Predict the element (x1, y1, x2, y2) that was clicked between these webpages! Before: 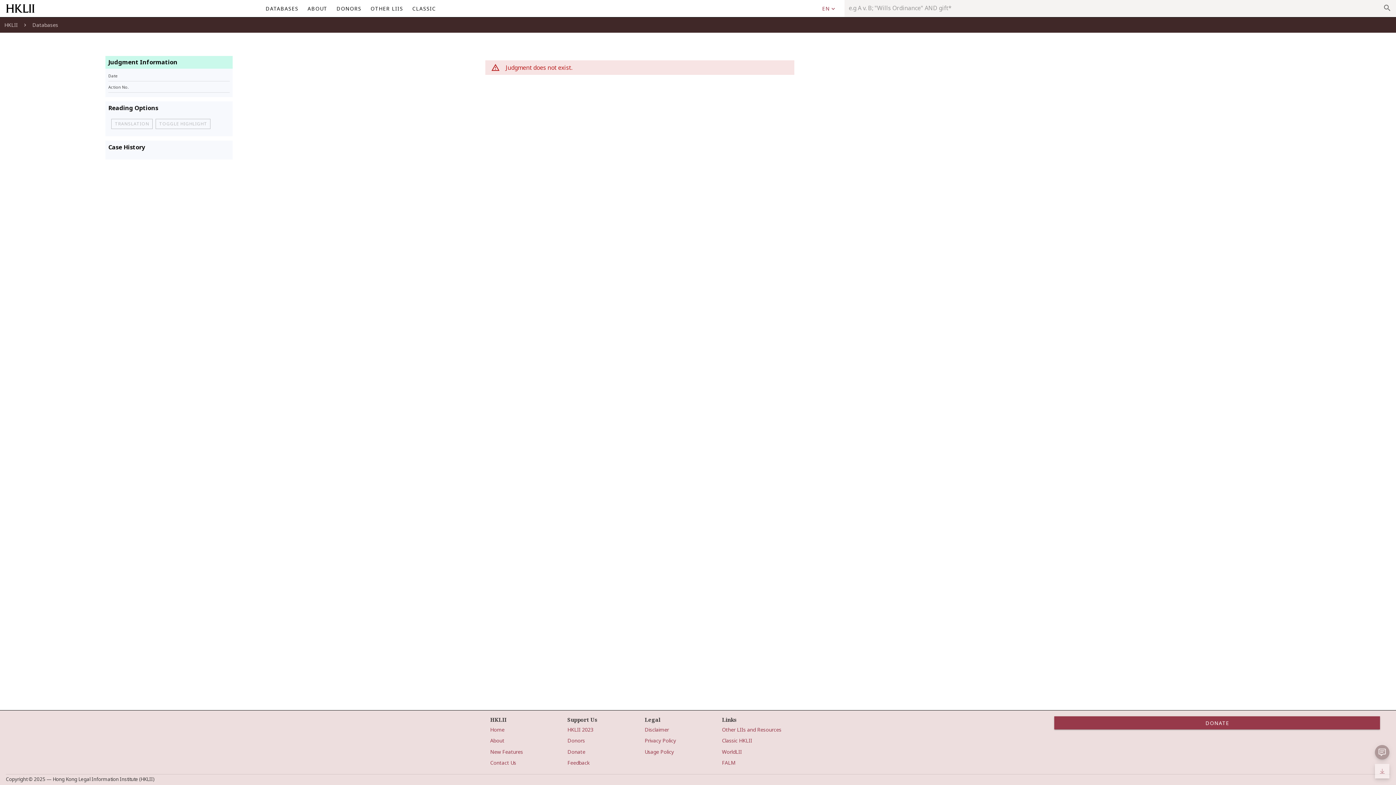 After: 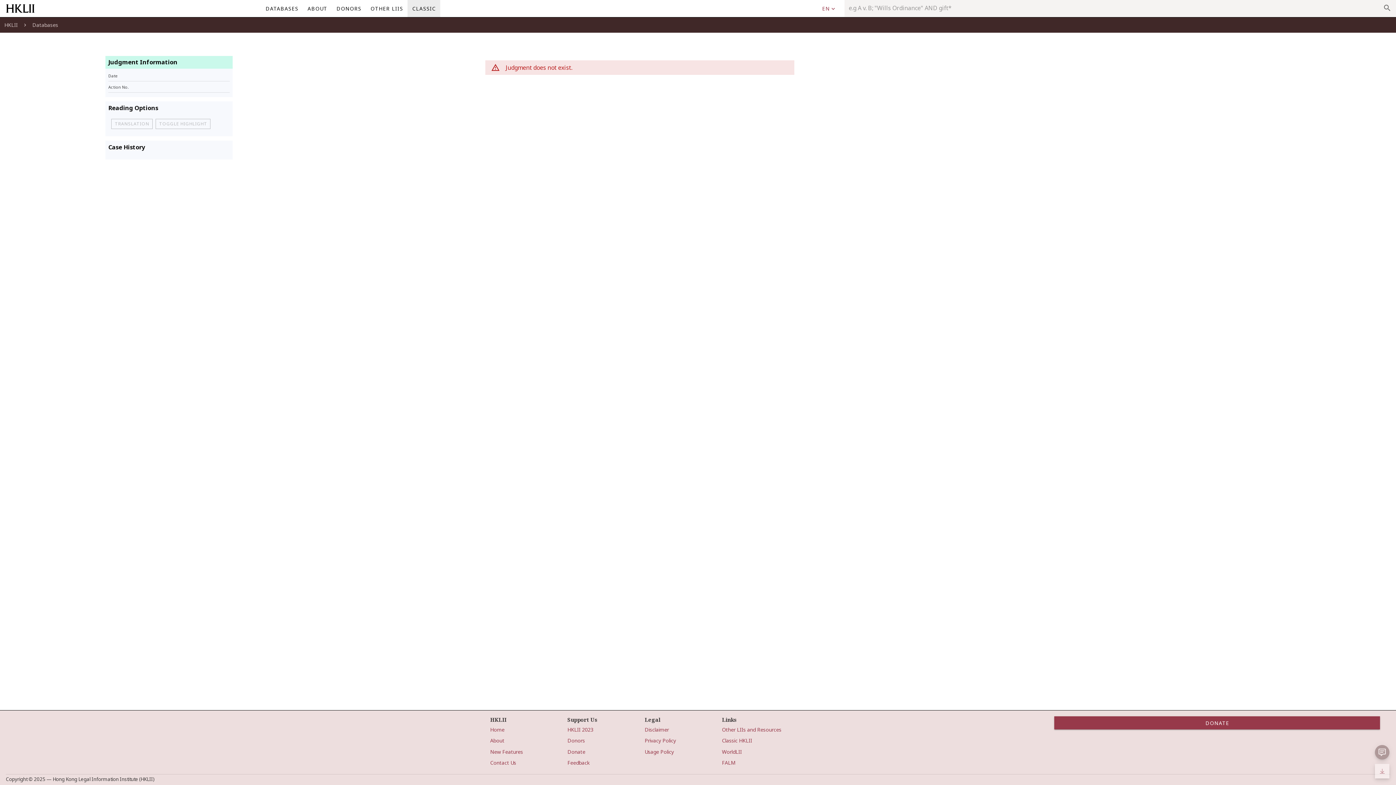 Action: label: CLASSIC bbox: (407, 0, 440, 17)